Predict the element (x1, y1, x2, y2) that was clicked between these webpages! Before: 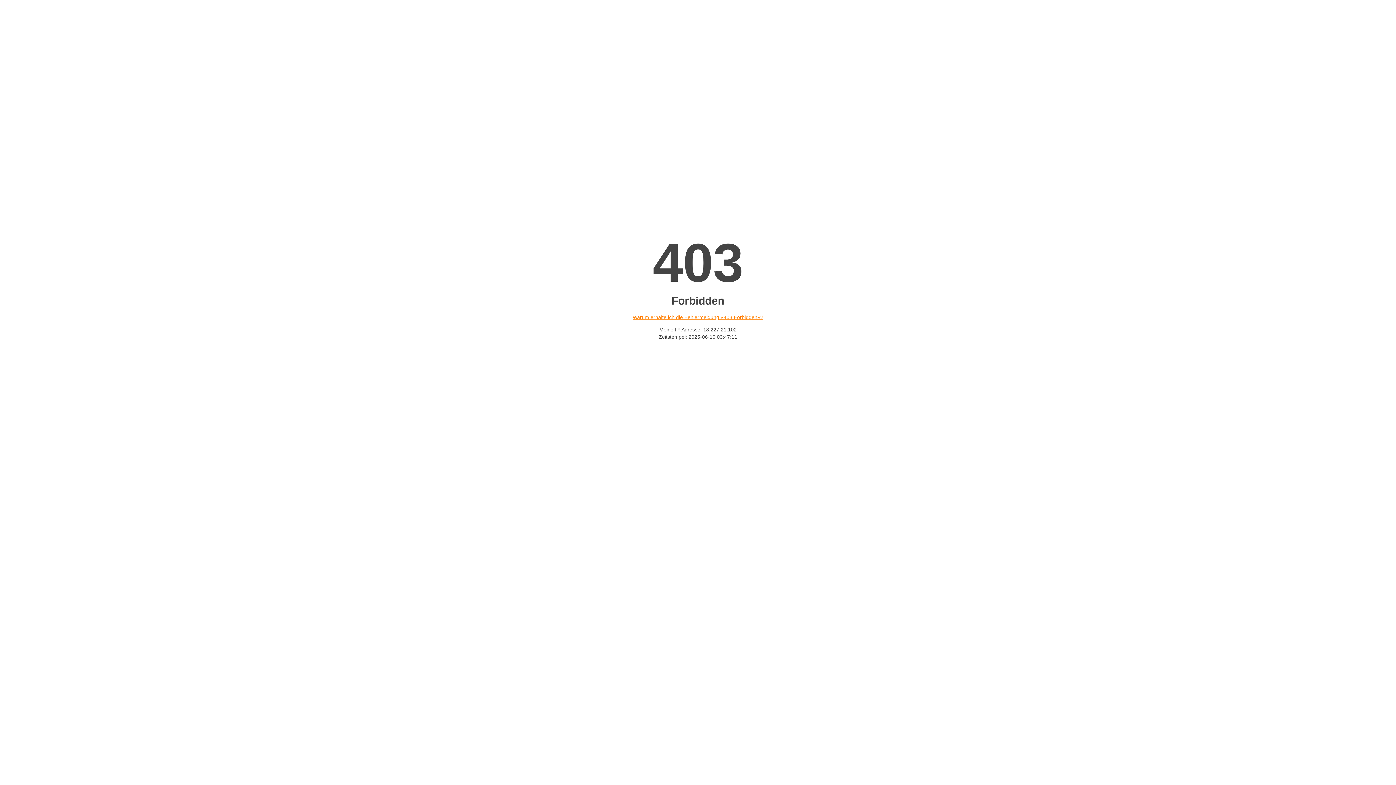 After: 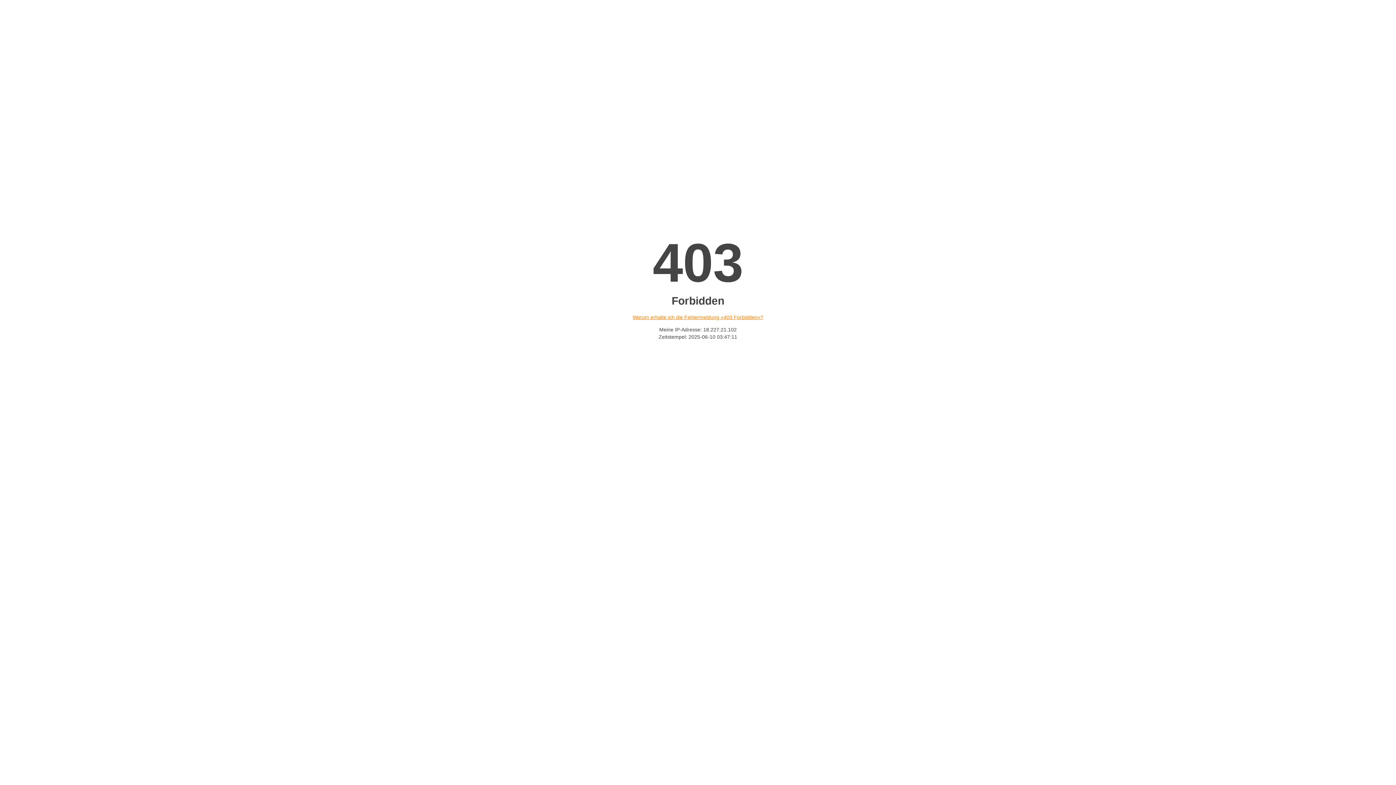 Action: label: Warum erhalte ich die Fehlermeldung «403 Forbidden»? bbox: (632, 314, 763, 320)